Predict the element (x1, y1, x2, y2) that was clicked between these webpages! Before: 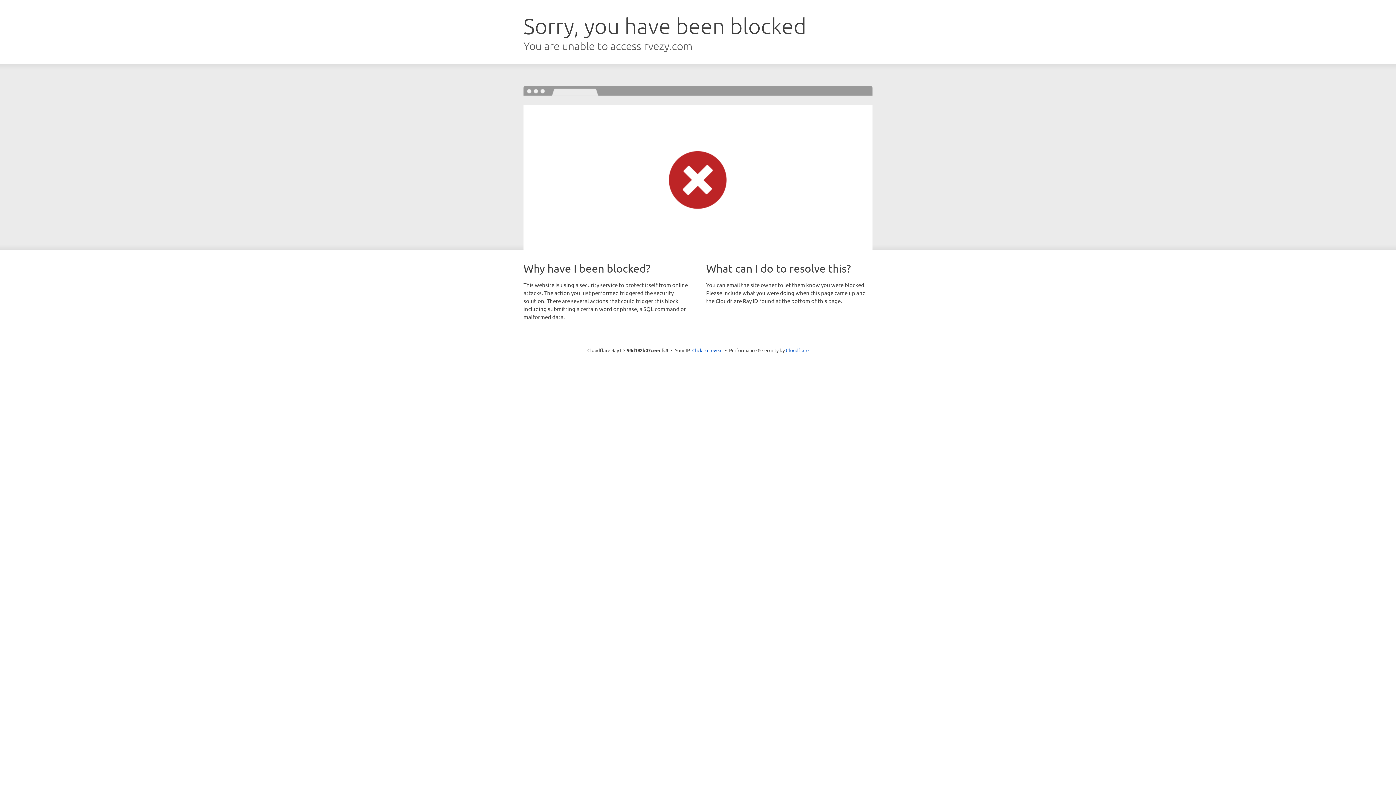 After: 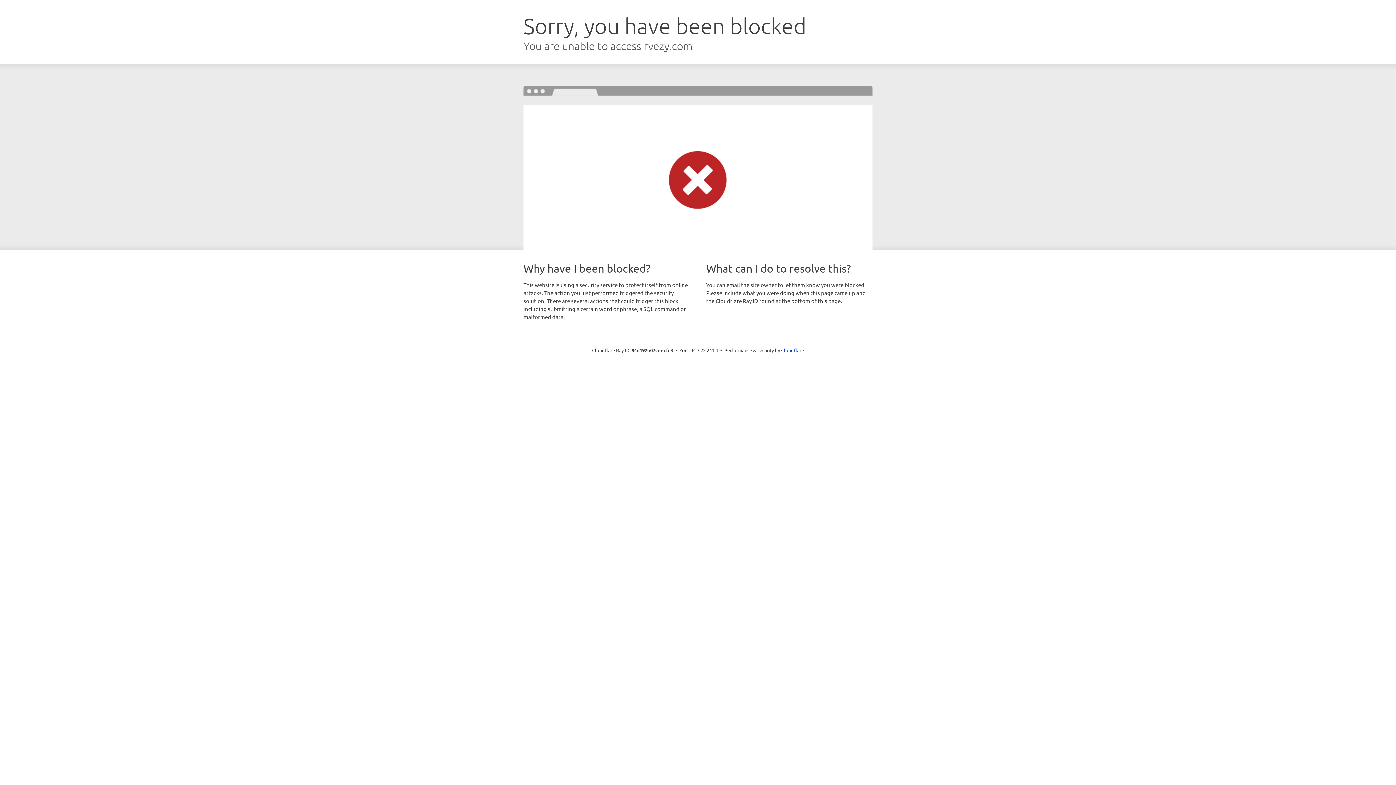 Action: bbox: (692, 346, 722, 353) label: Click to reveal